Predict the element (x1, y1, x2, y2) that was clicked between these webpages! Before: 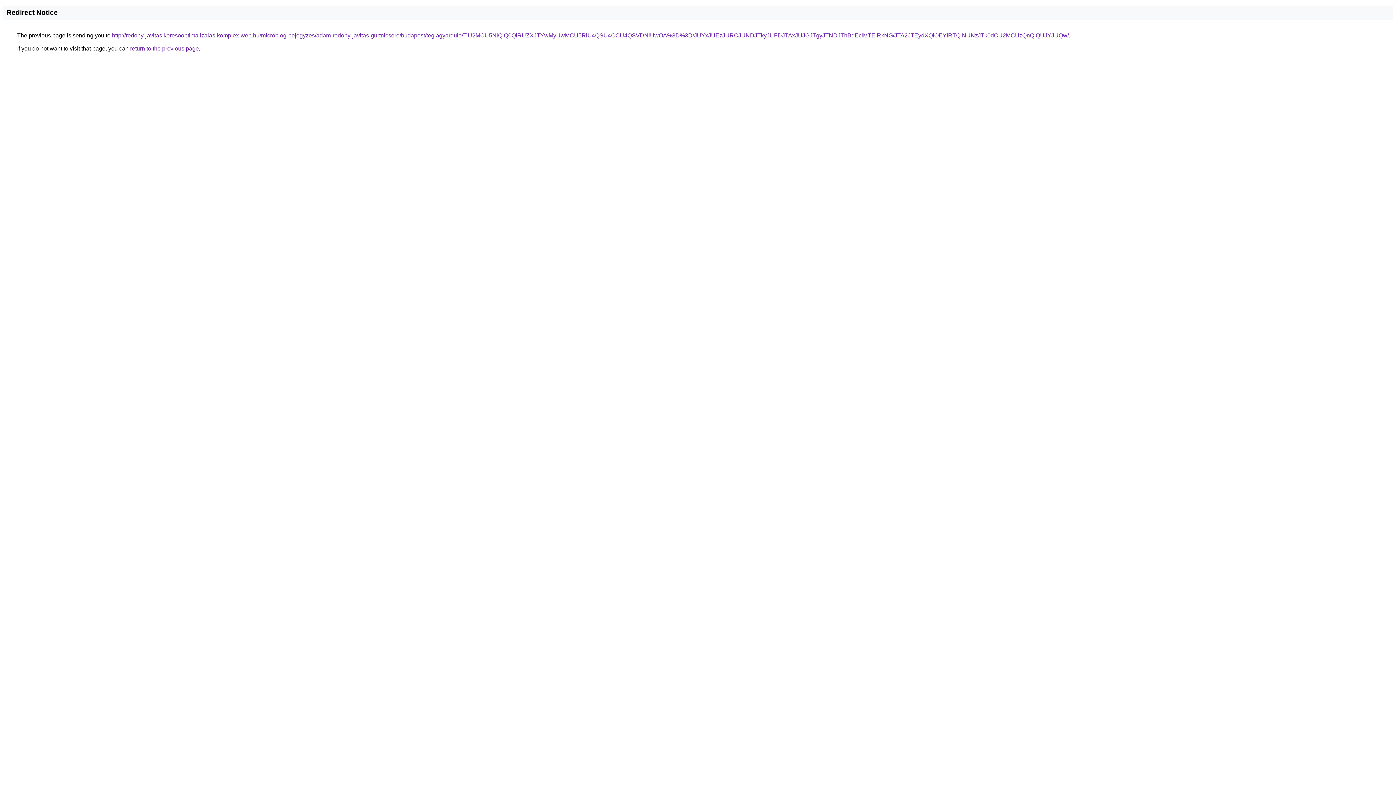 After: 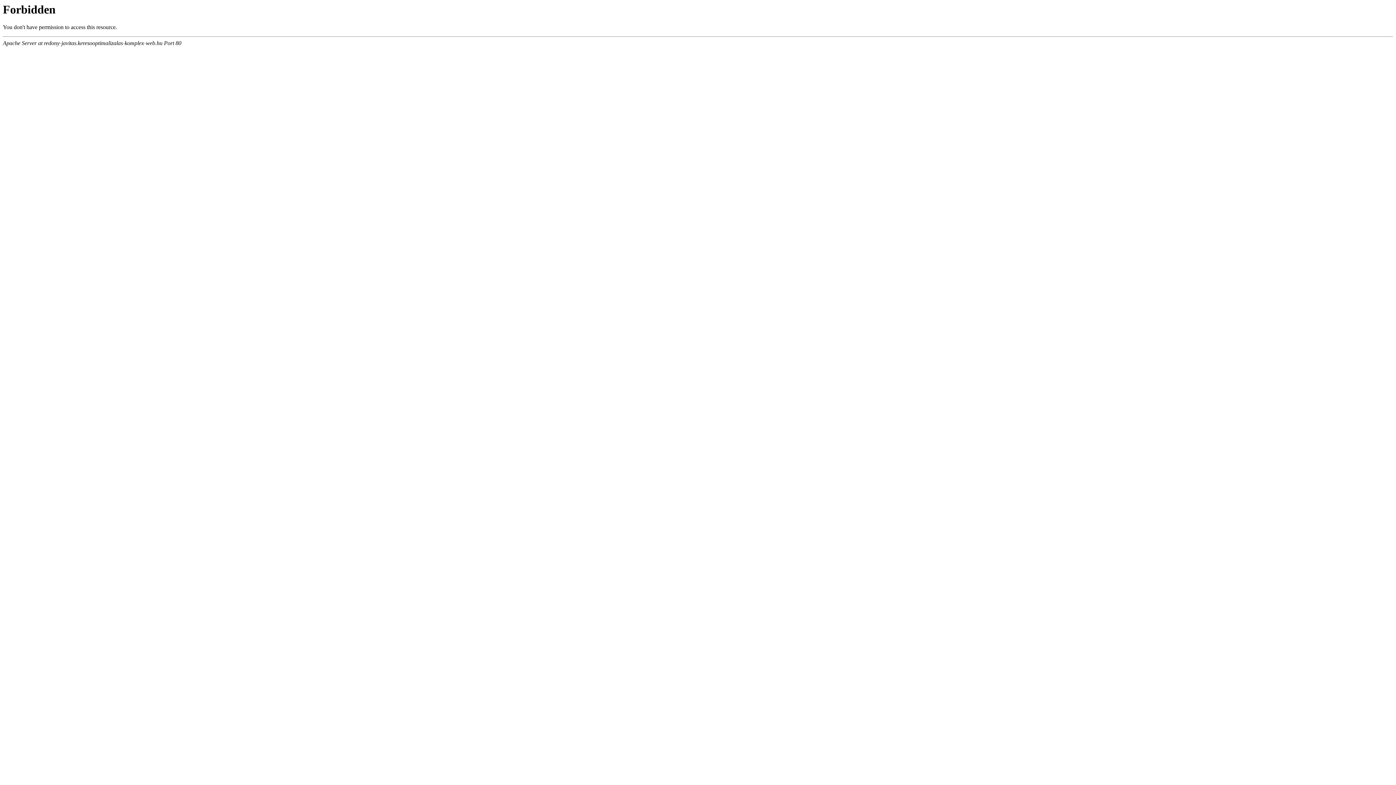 Action: label: http://redony-javitas.keresooptimalizalas-komplex-web.hu/microblog-bejegyzes/adam-redony-javitas-gurtnicsere/budapest/teglagyardulo/TiU2MCU5NlQlQ0QlRUZXJTYwMyUwMCU5RiU4QSU4OCU4QSVDNiUwOA%3D%3D/JUYxJUEzJURCJUNDJTkyJUFDJTAxJUJGJTgyJTNDJThBdEclMTElRkNG/JTA2JTEydXQlOEYlRTQlNUNzJTk0dCU2MCUzQnQlQUJYJUQw/ bbox: (112, 32, 1069, 38)